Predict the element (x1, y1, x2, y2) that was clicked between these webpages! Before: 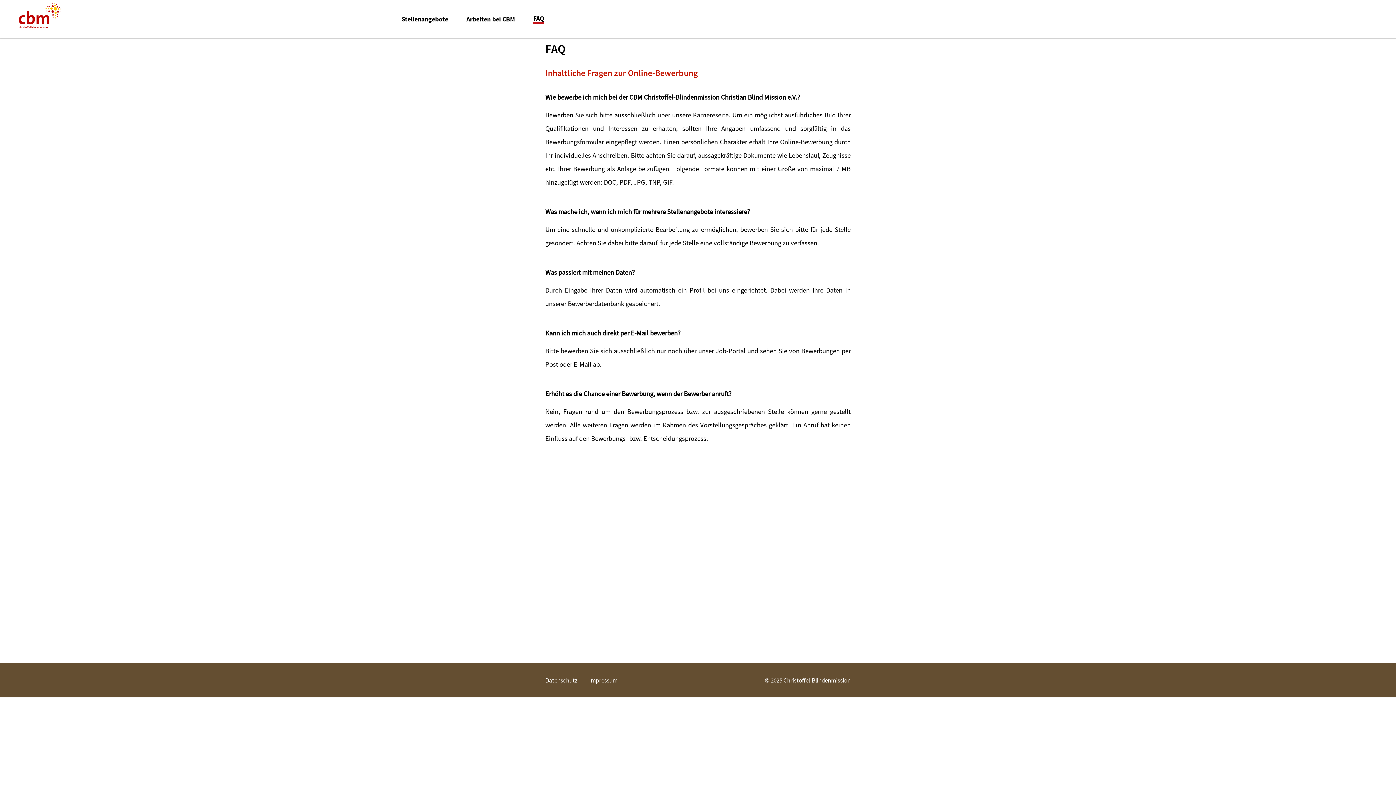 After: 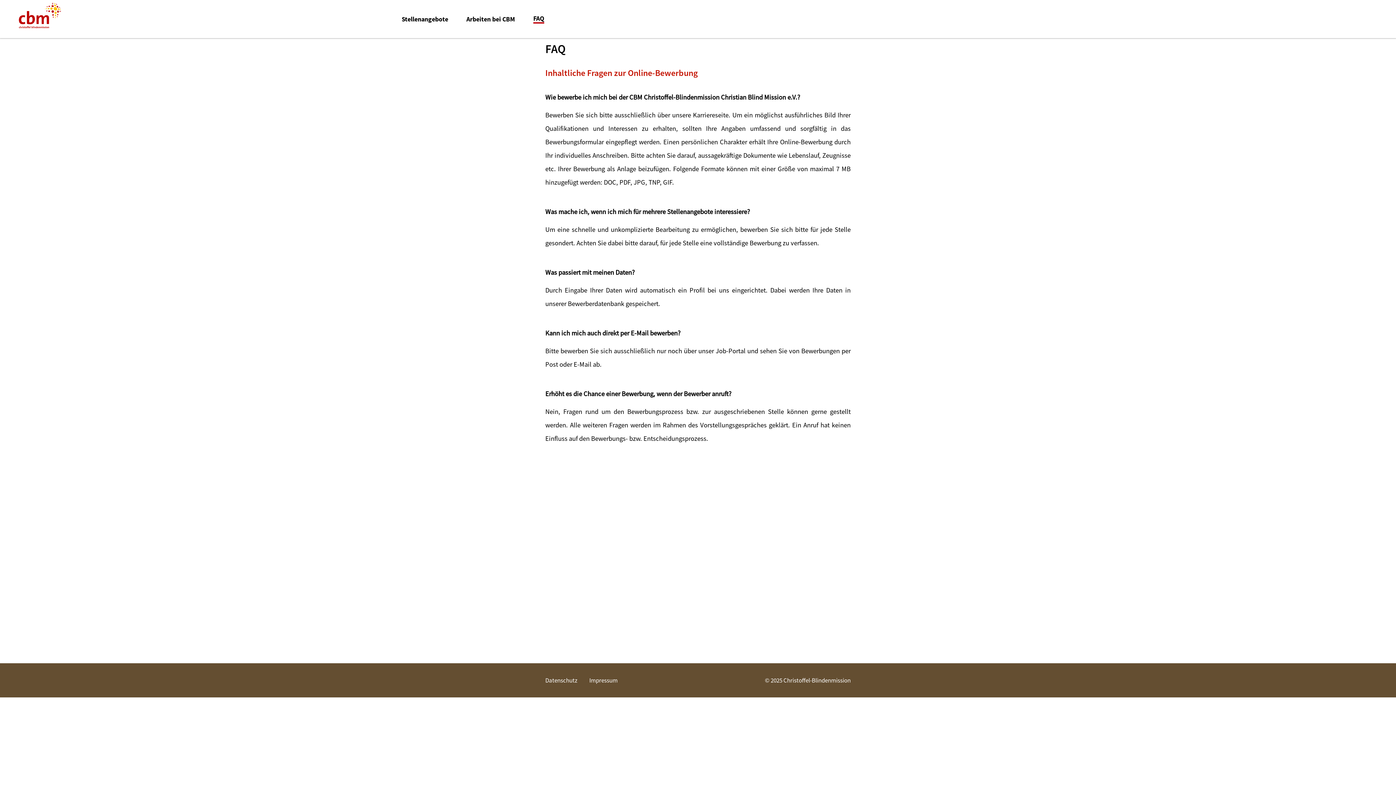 Action: label: FAQ bbox: (533, 14, 544, 23)